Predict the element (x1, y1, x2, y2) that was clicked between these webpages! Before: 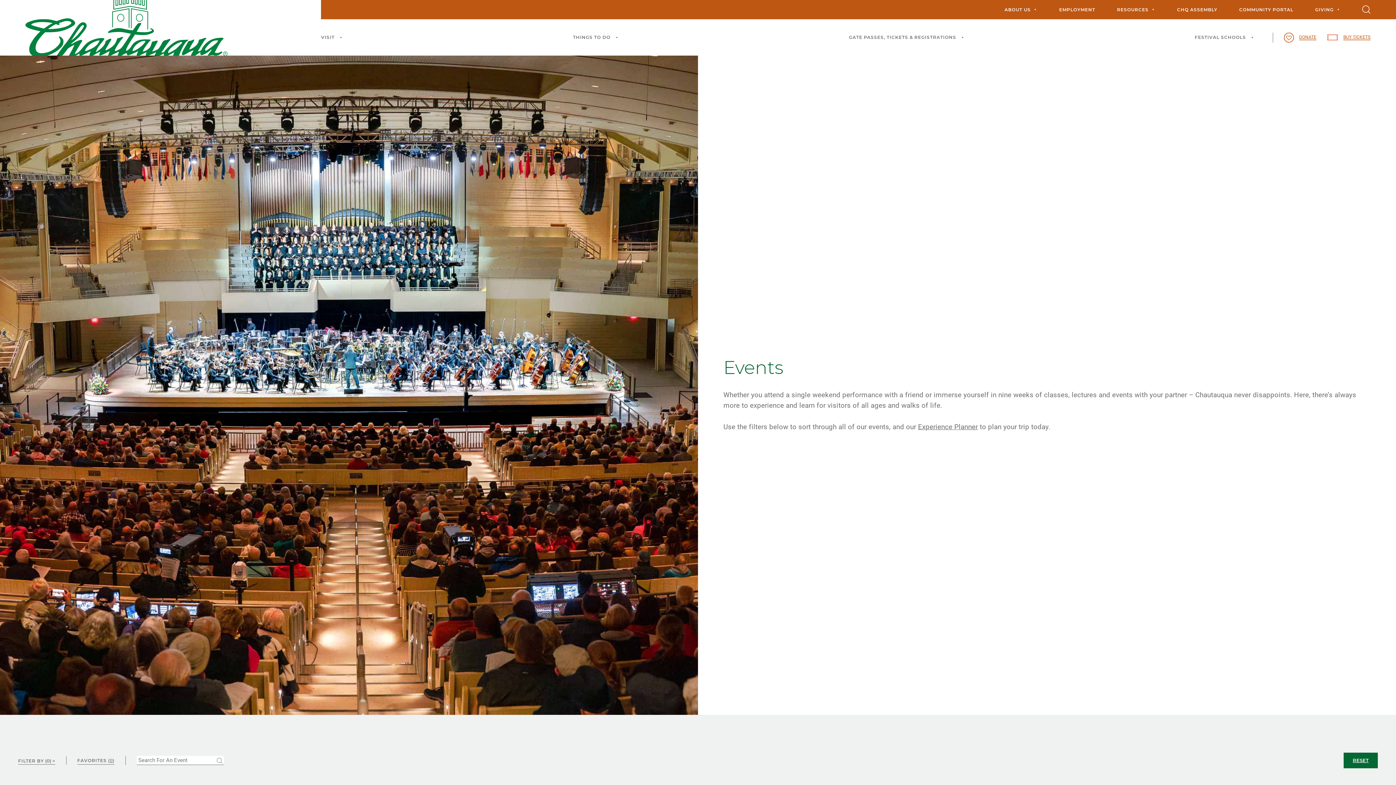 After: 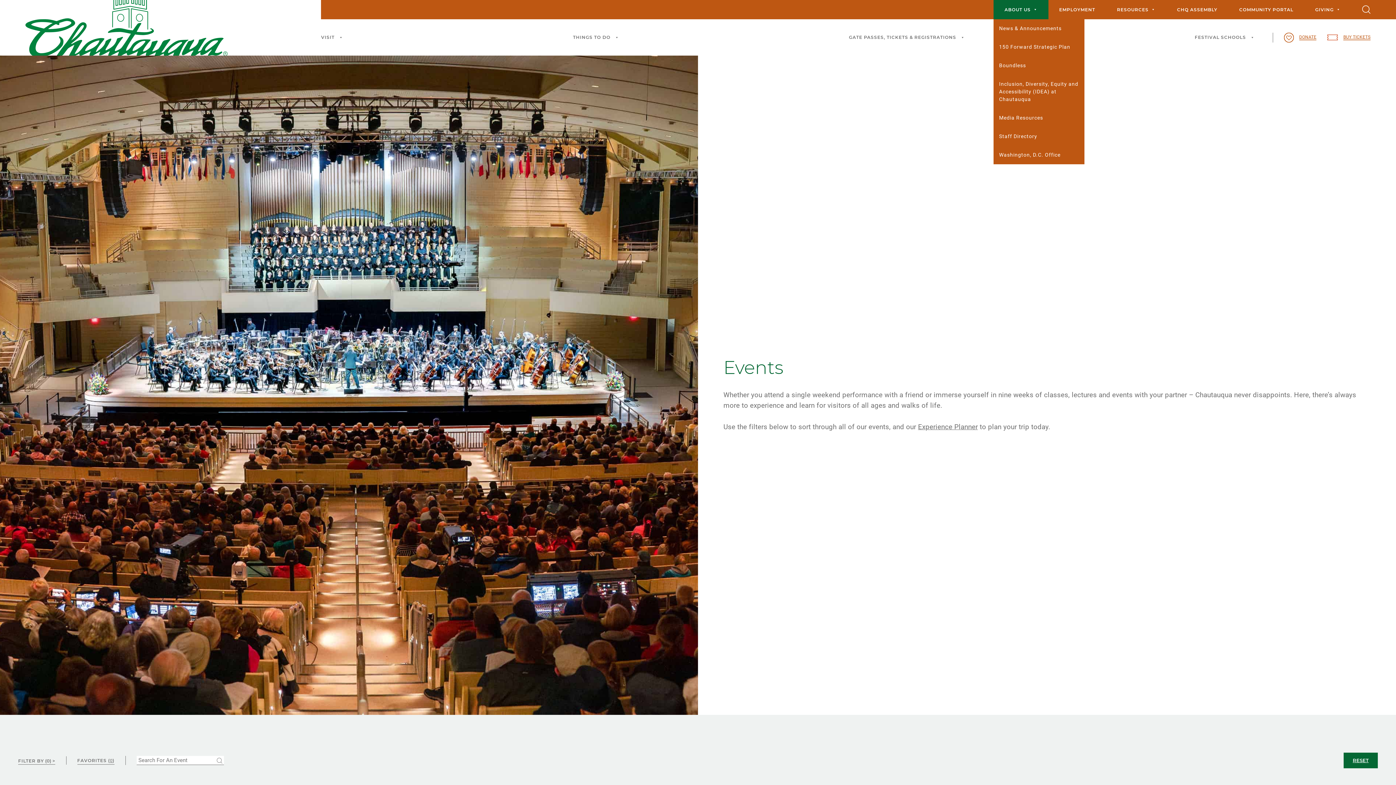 Action: bbox: (993, 0, 1048, 19) label: ABOUT US